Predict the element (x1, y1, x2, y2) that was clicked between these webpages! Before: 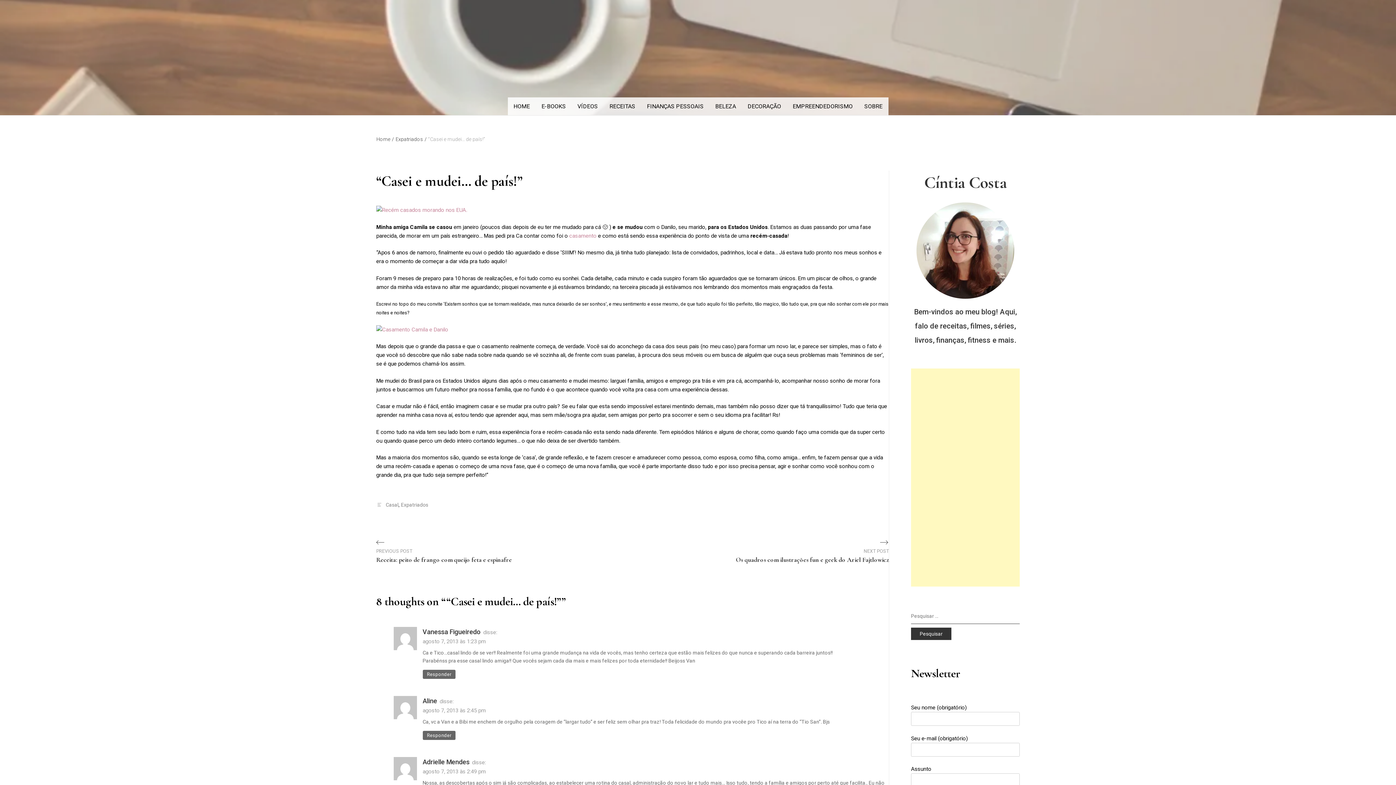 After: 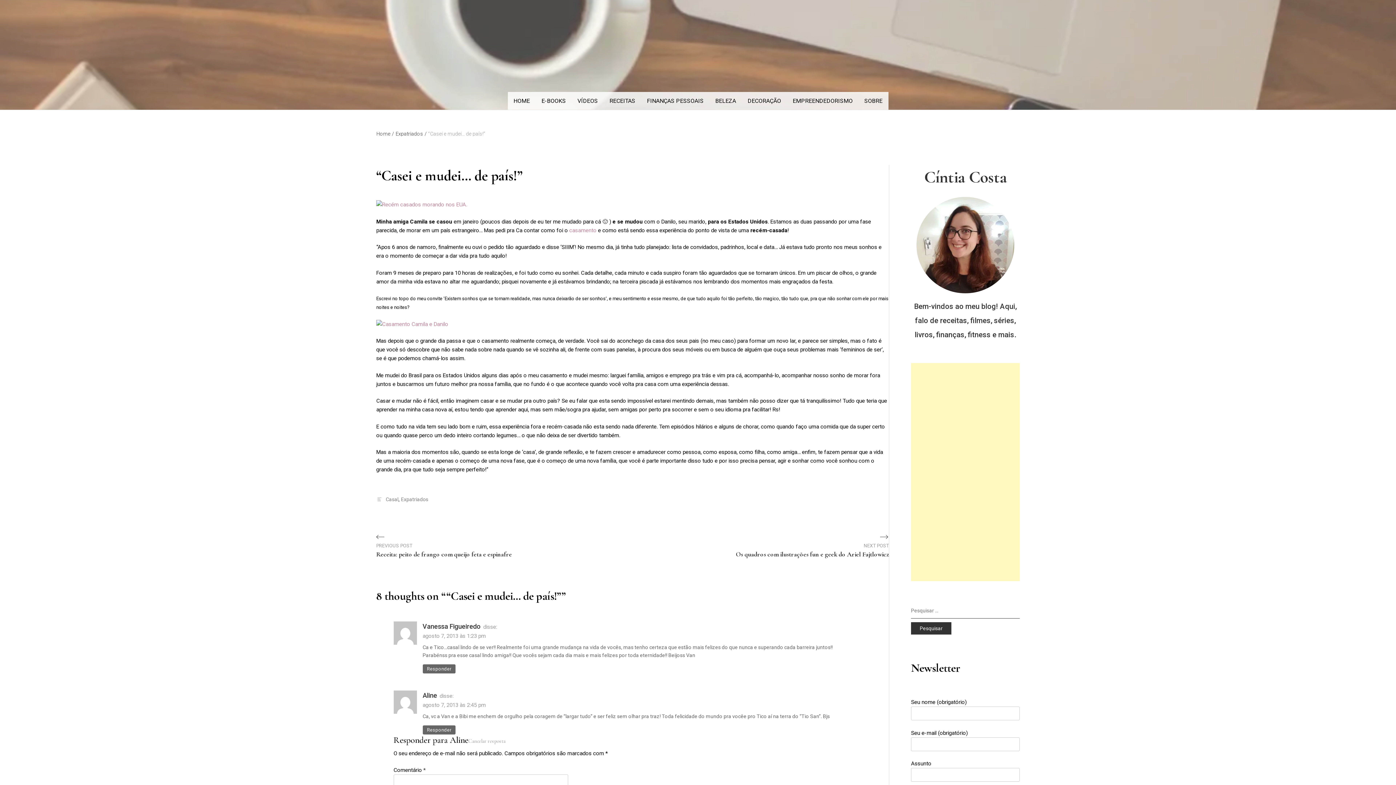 Action: bbox: (422, 731, 455, 740) label: Responder para Aline